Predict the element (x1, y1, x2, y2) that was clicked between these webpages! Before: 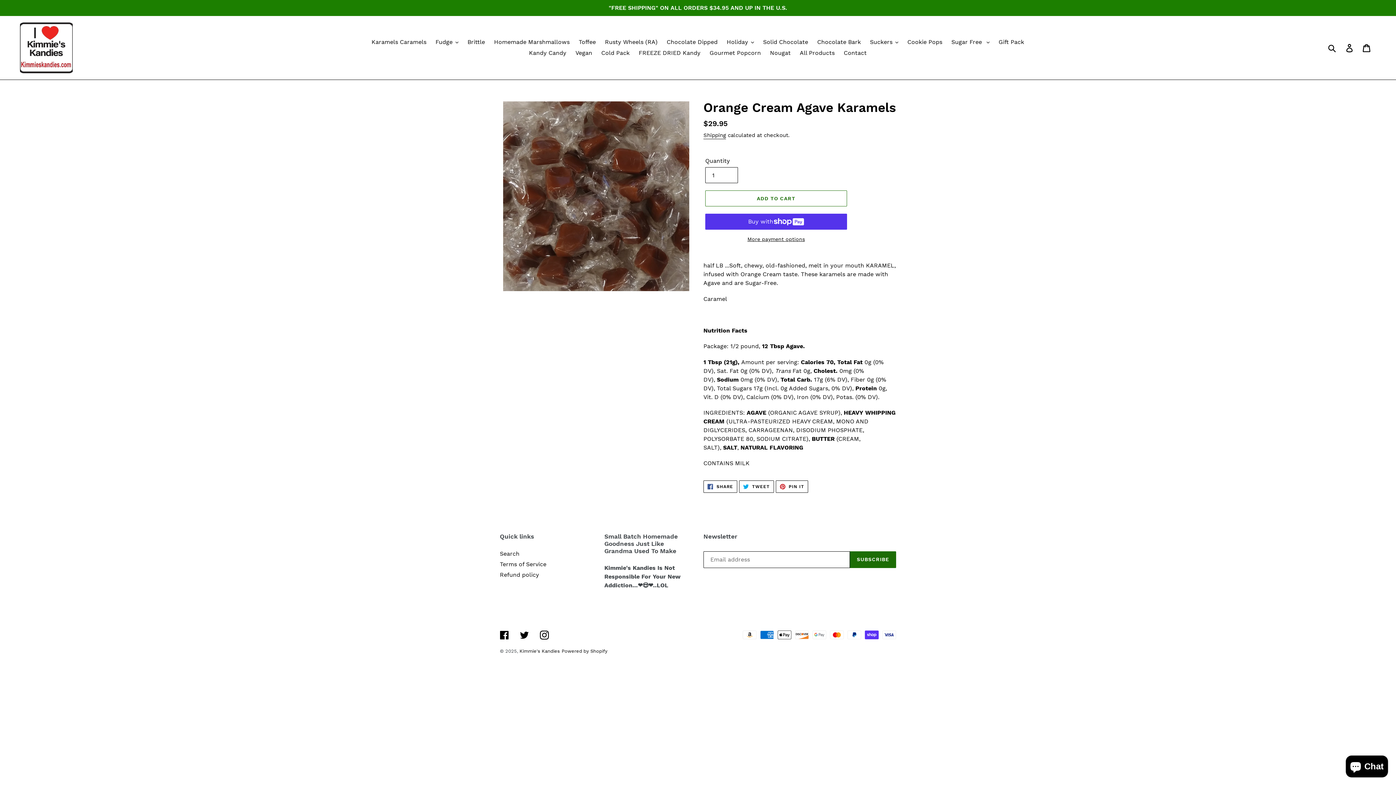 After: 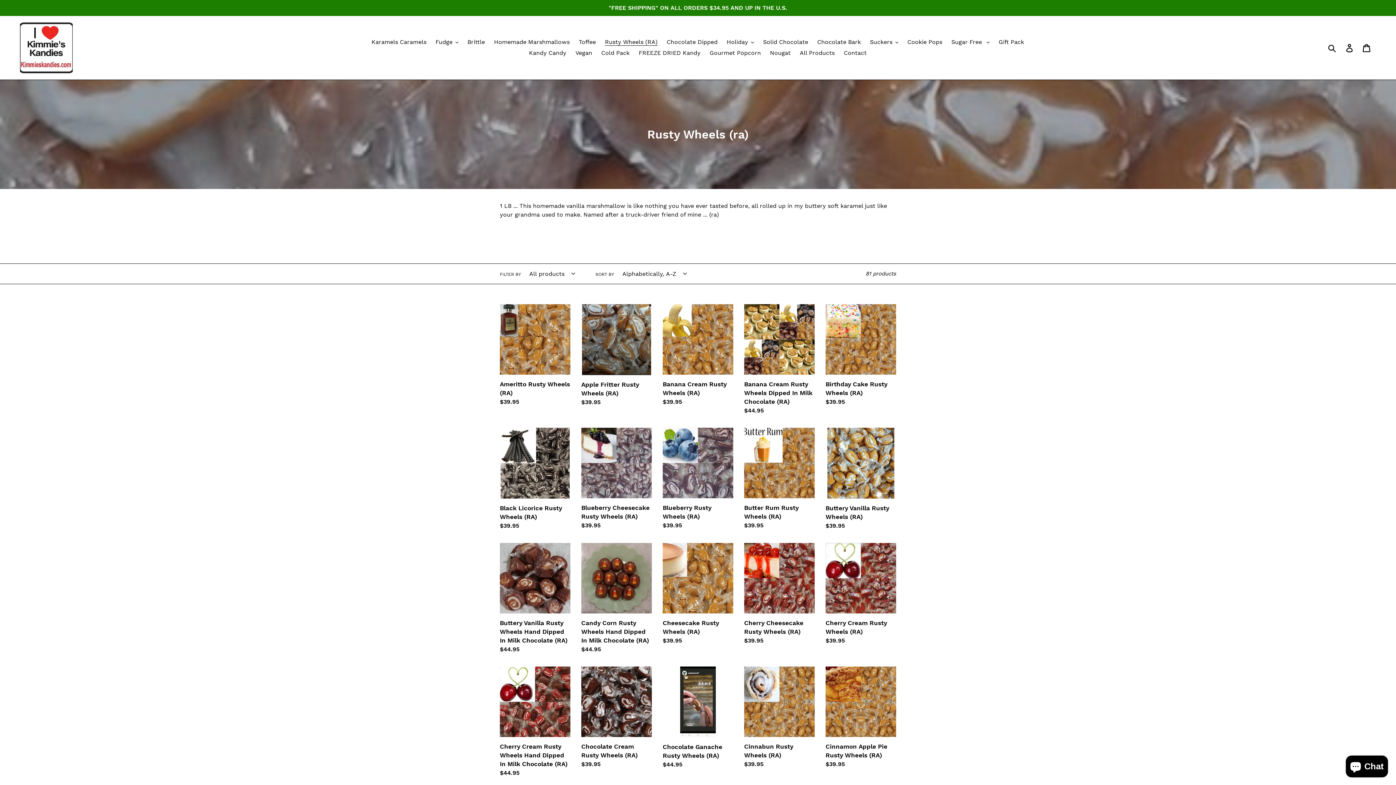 Action: label: Rusty Wheels (RA) bbox: (601, 36, 661, 47)